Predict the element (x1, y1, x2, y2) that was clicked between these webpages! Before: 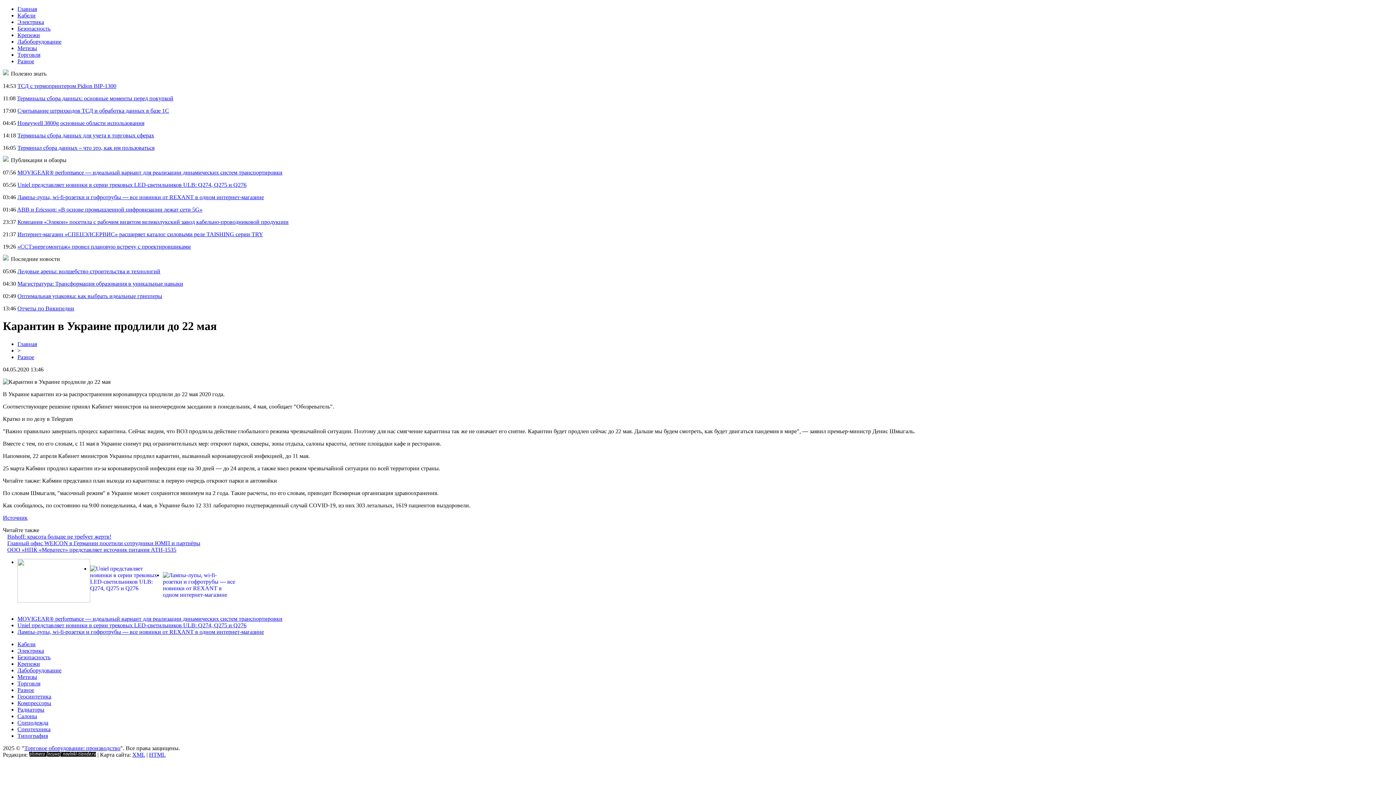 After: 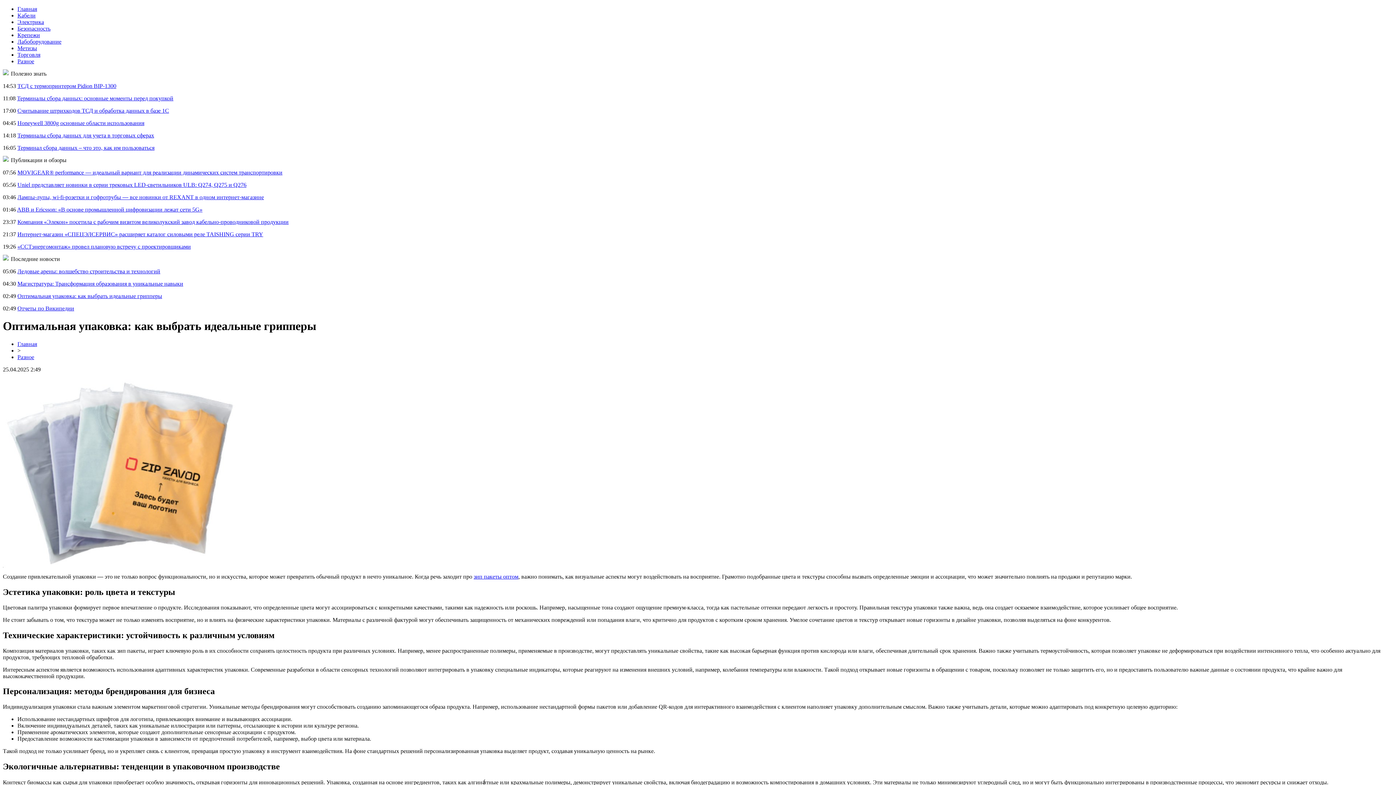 Action: label: Оптимальная упаковка: как выбрать идеальные грипперы bbox: (17, 293, 162, 299)